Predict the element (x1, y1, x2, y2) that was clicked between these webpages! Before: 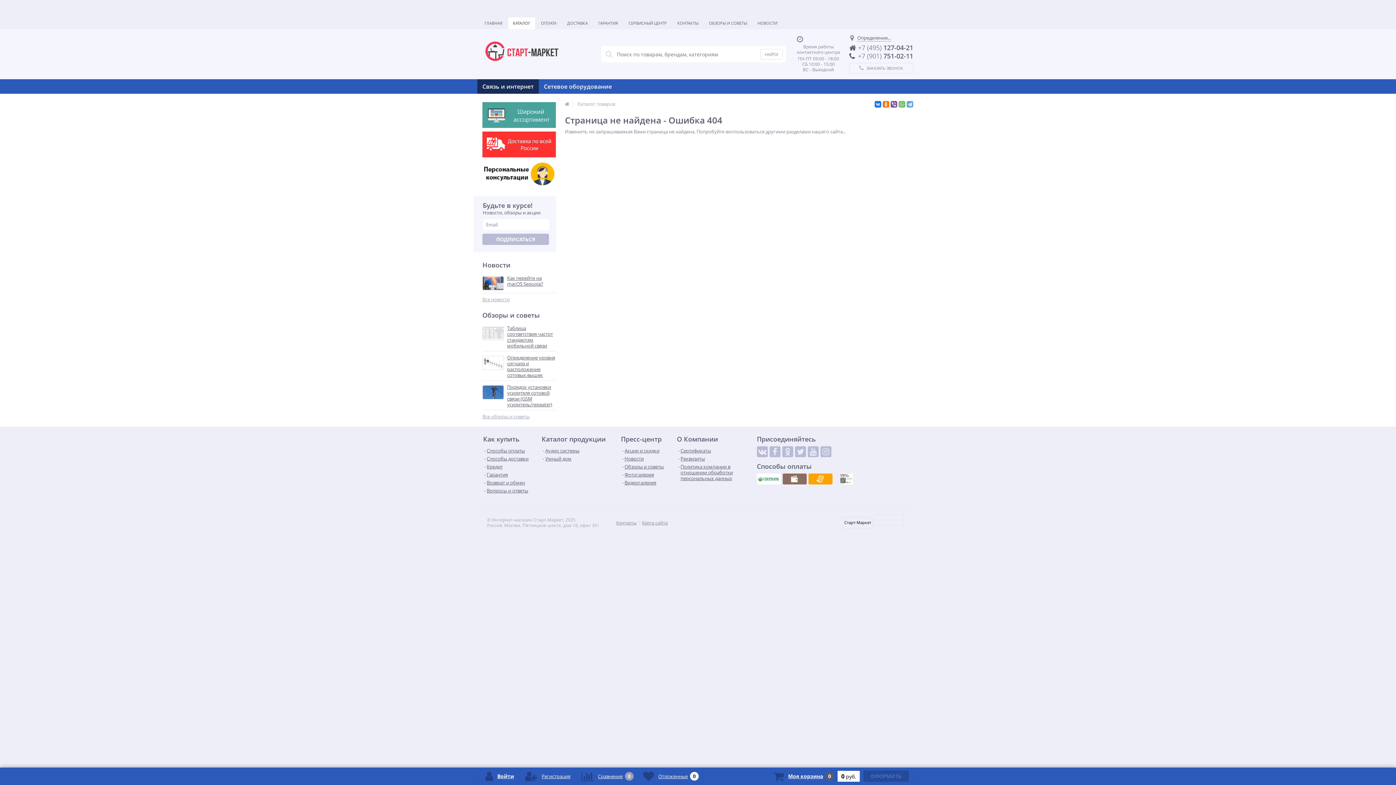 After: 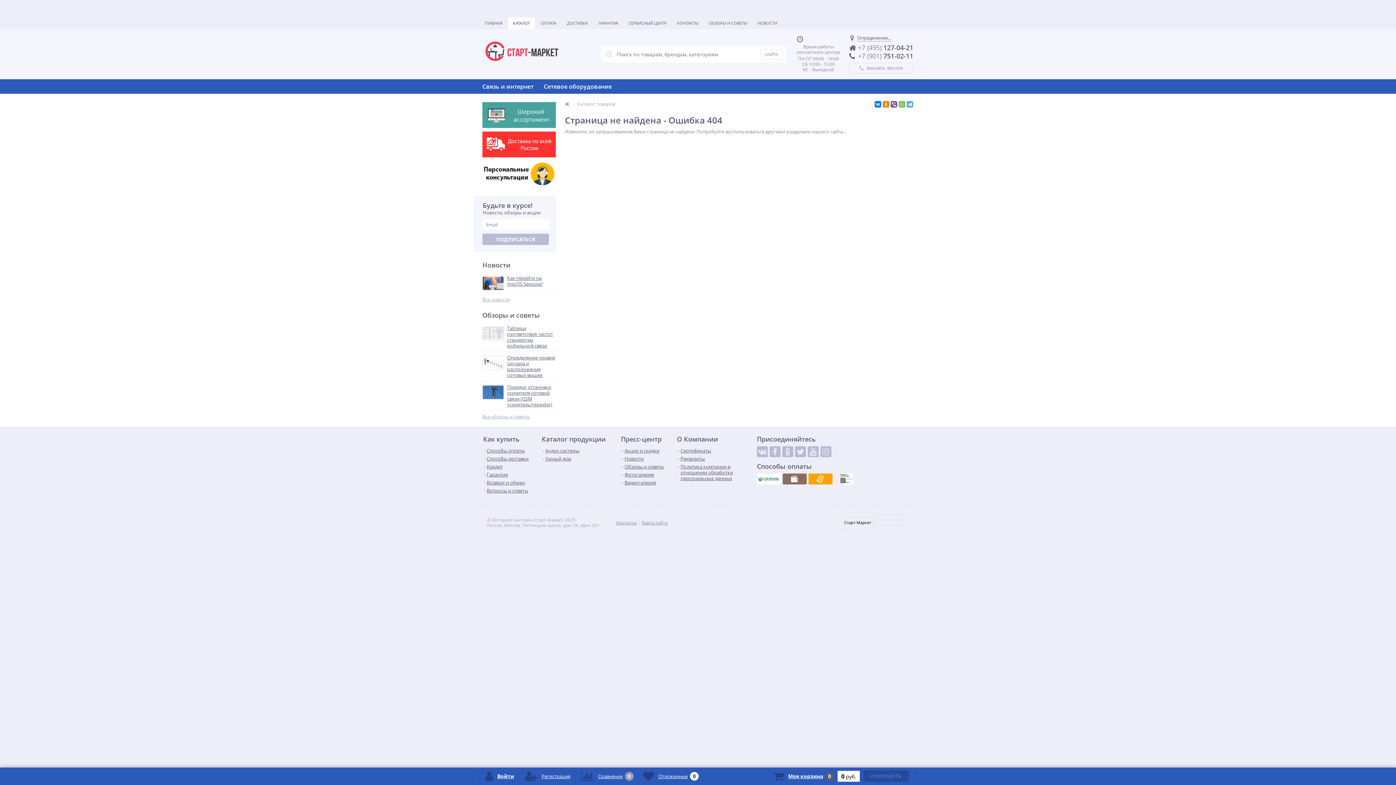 Action: label: Аудио системы bbox: (542, 448, 579, 453)